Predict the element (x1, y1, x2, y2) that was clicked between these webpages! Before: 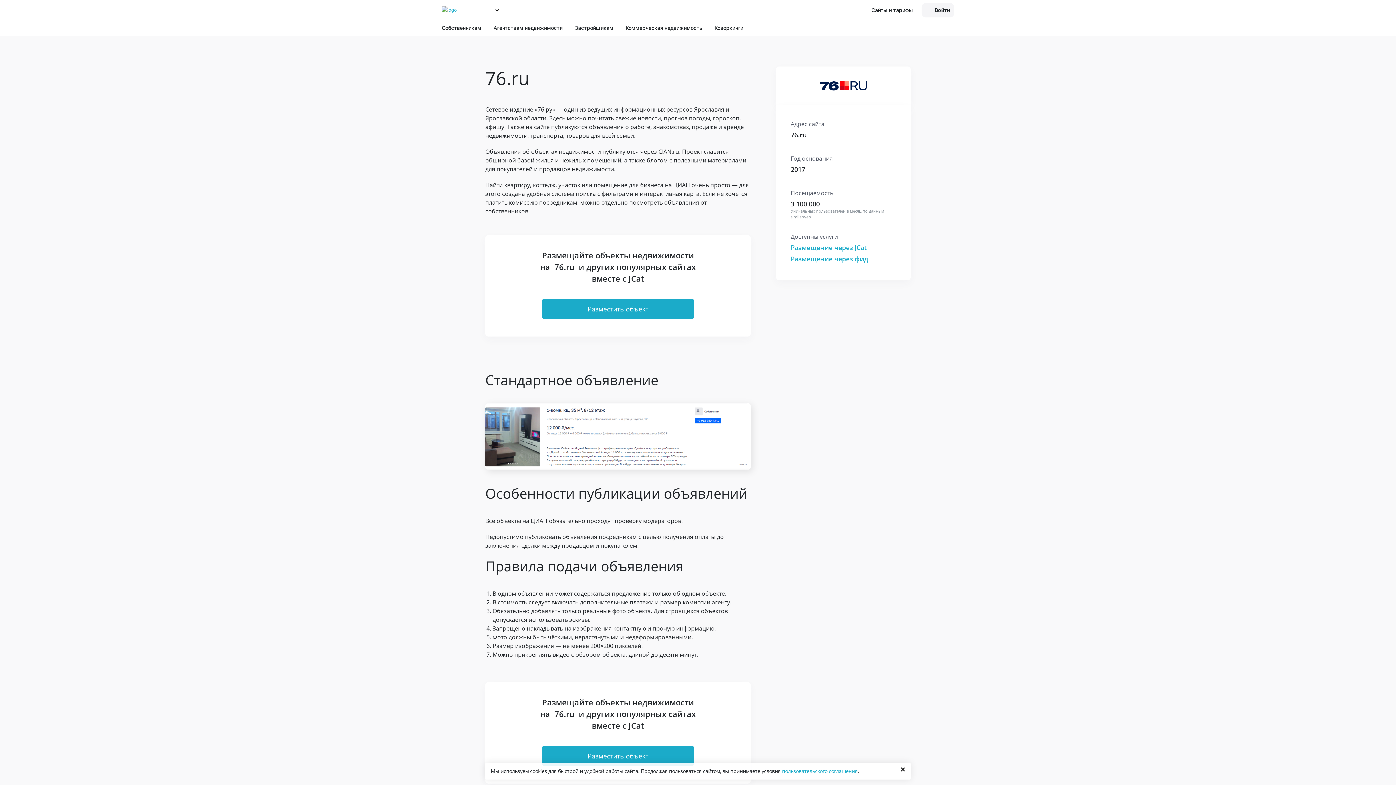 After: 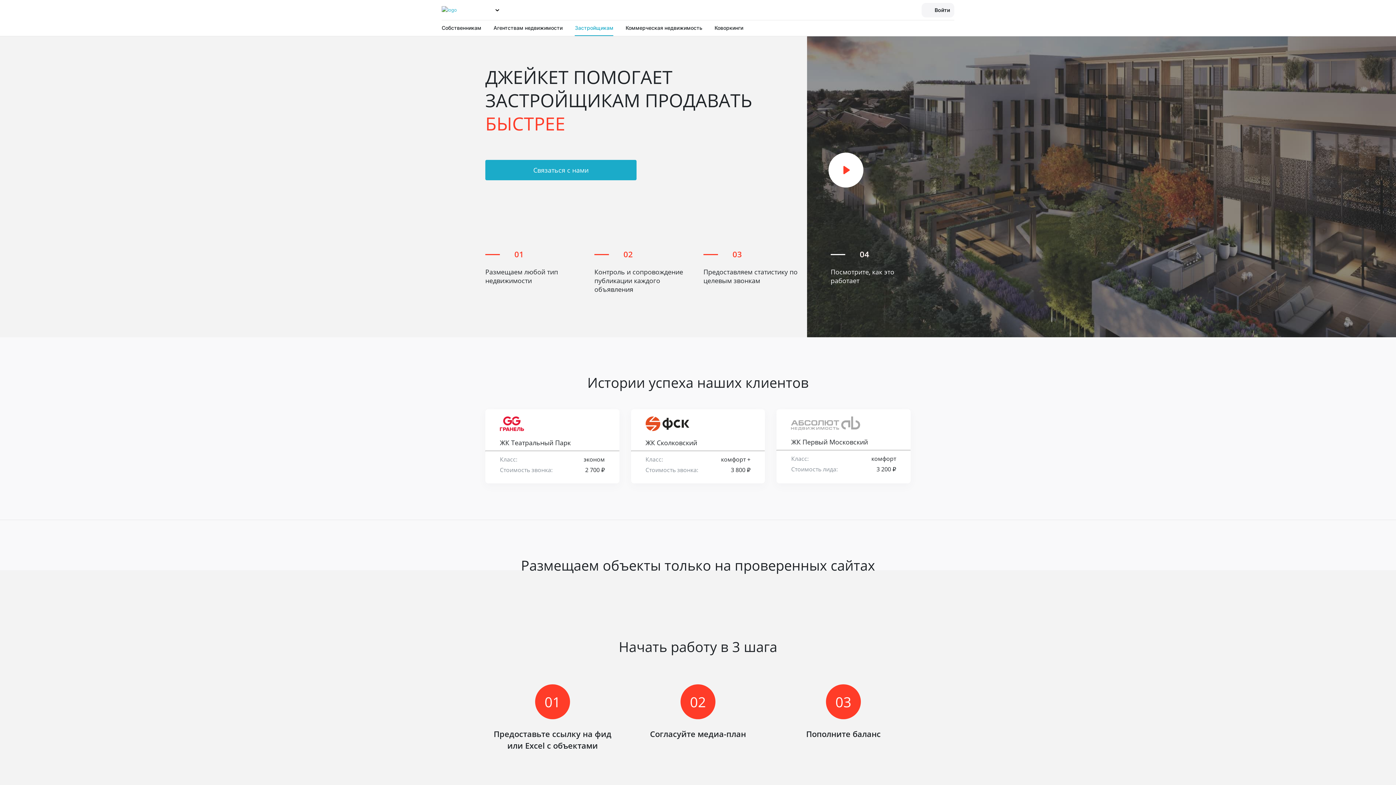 Action: bbox: (575, 20, 613, 36) label: Застройщикам